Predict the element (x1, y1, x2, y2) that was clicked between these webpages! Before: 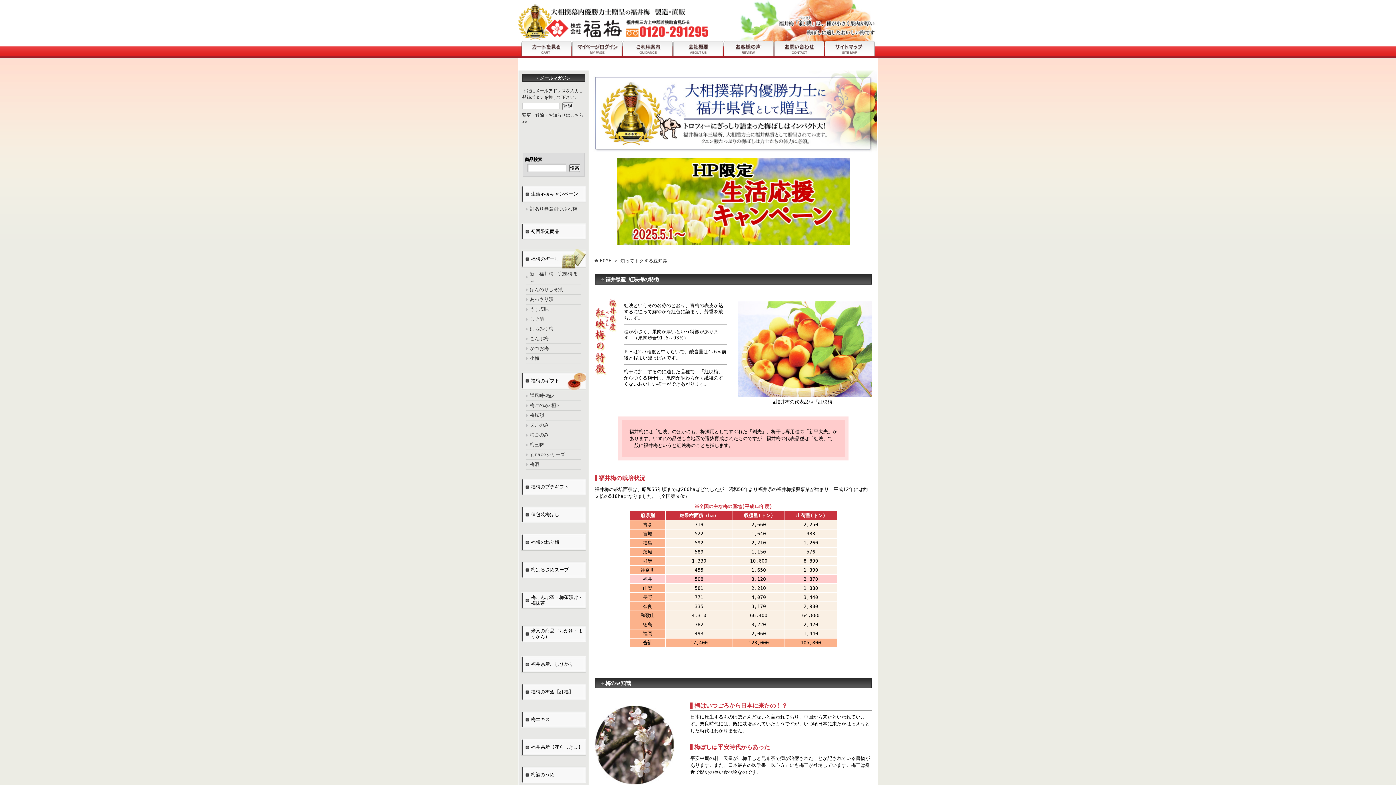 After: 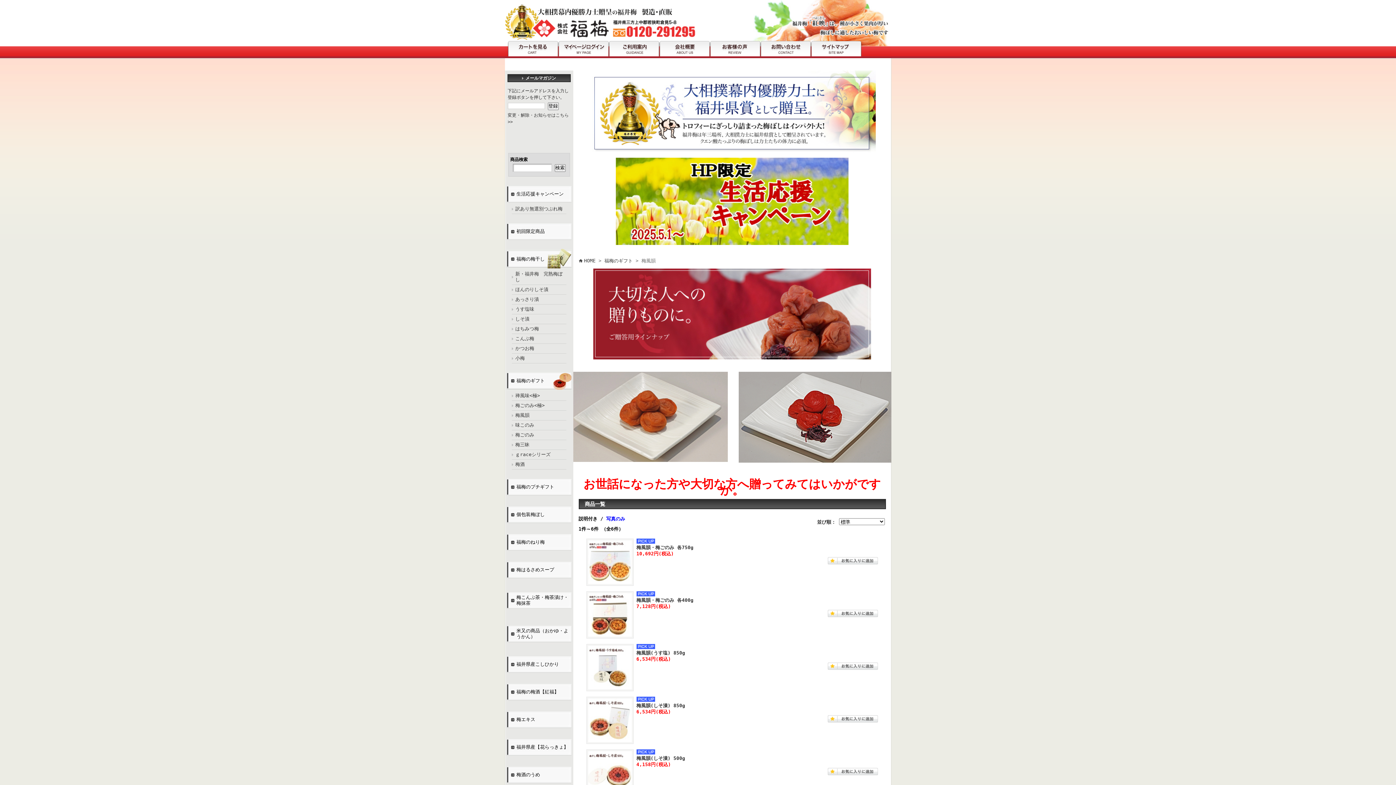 Action: label: 梅風韻 bbox: (526, 410, 580, 420)